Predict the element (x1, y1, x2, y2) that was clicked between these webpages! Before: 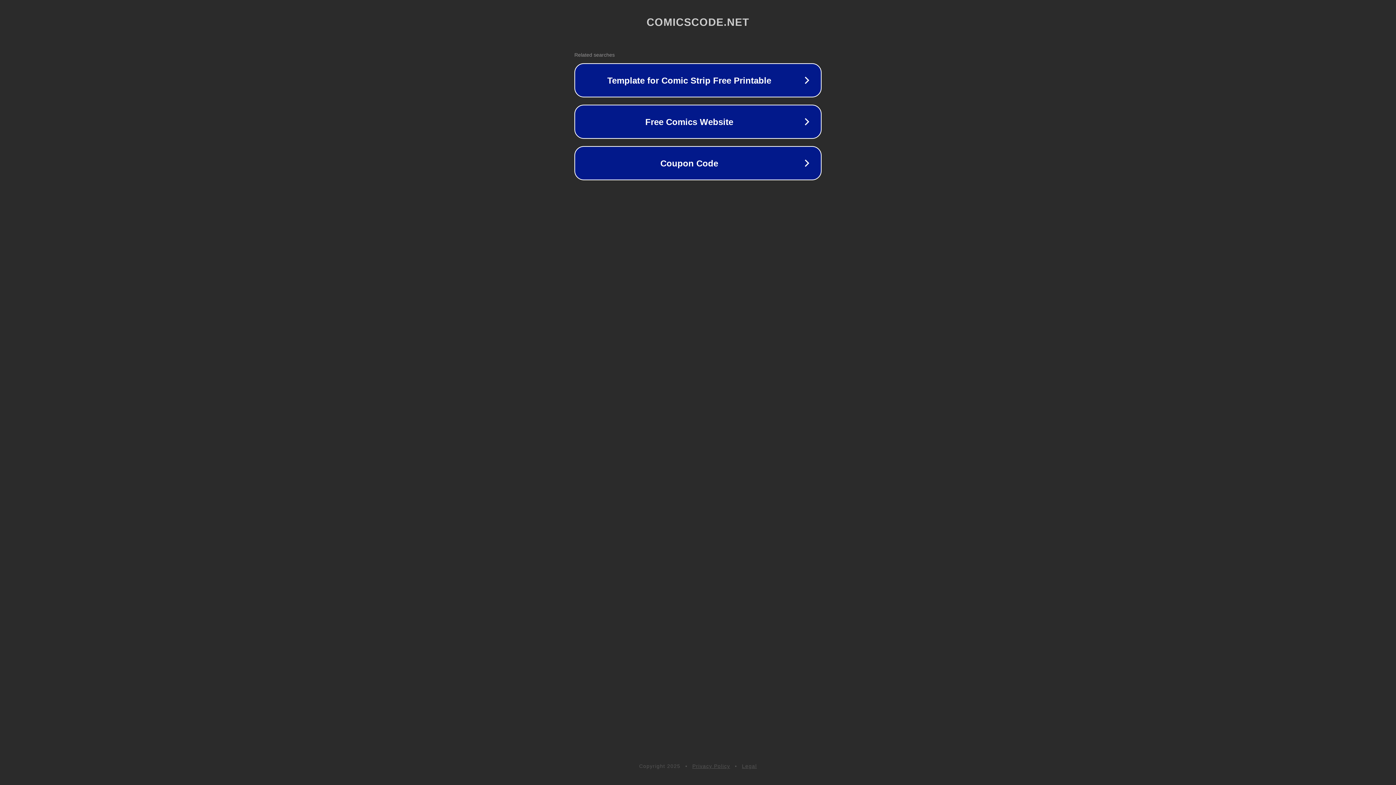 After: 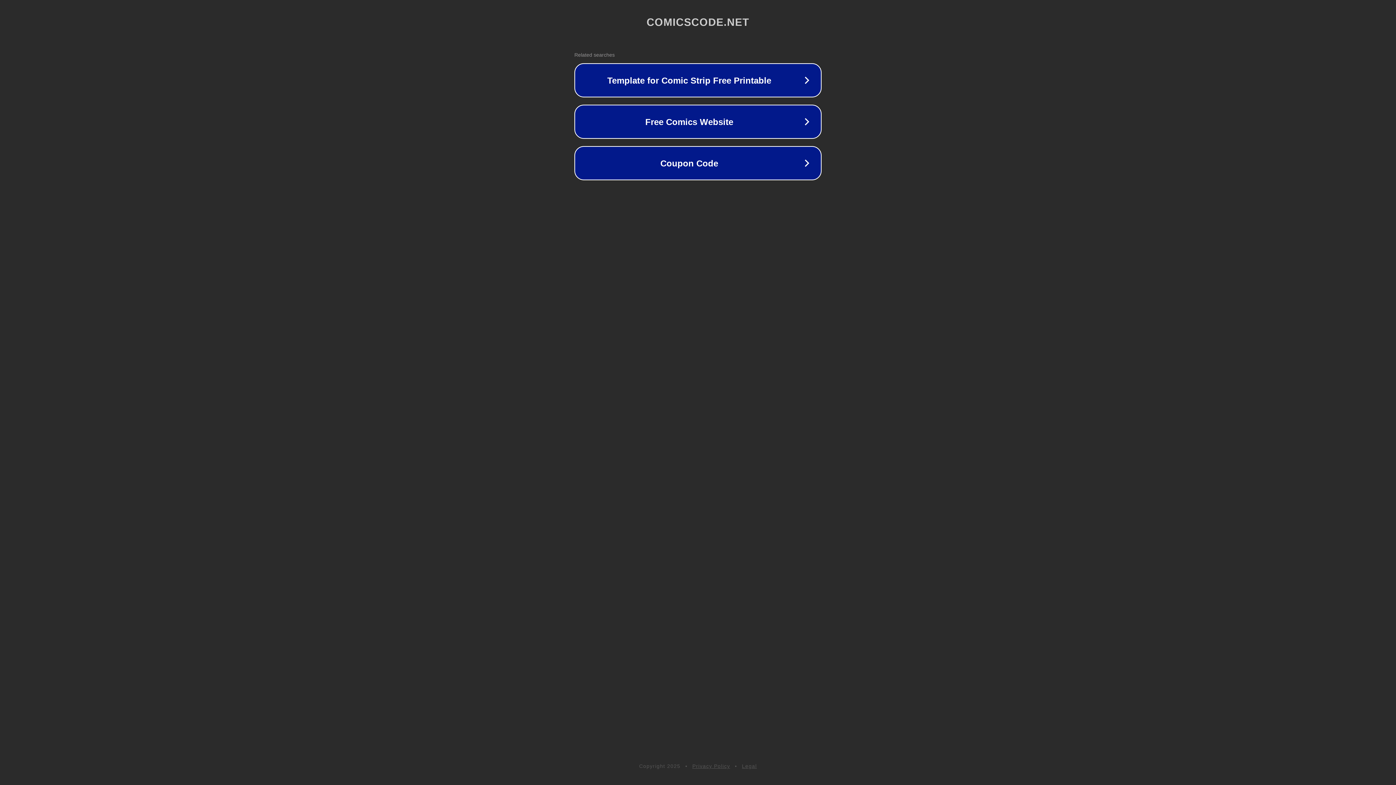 Action: bbox: (692, 763, 730, 769) label: Privacy Policy